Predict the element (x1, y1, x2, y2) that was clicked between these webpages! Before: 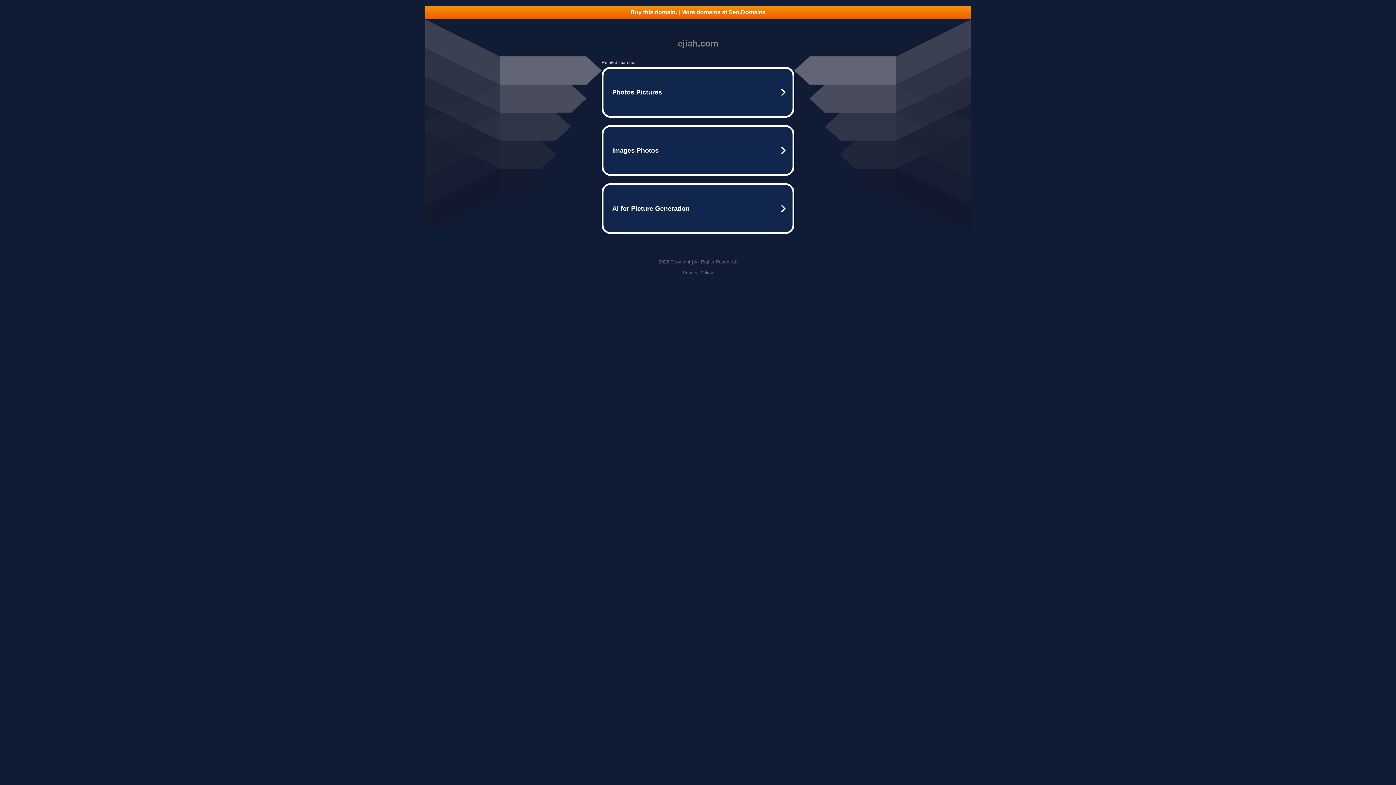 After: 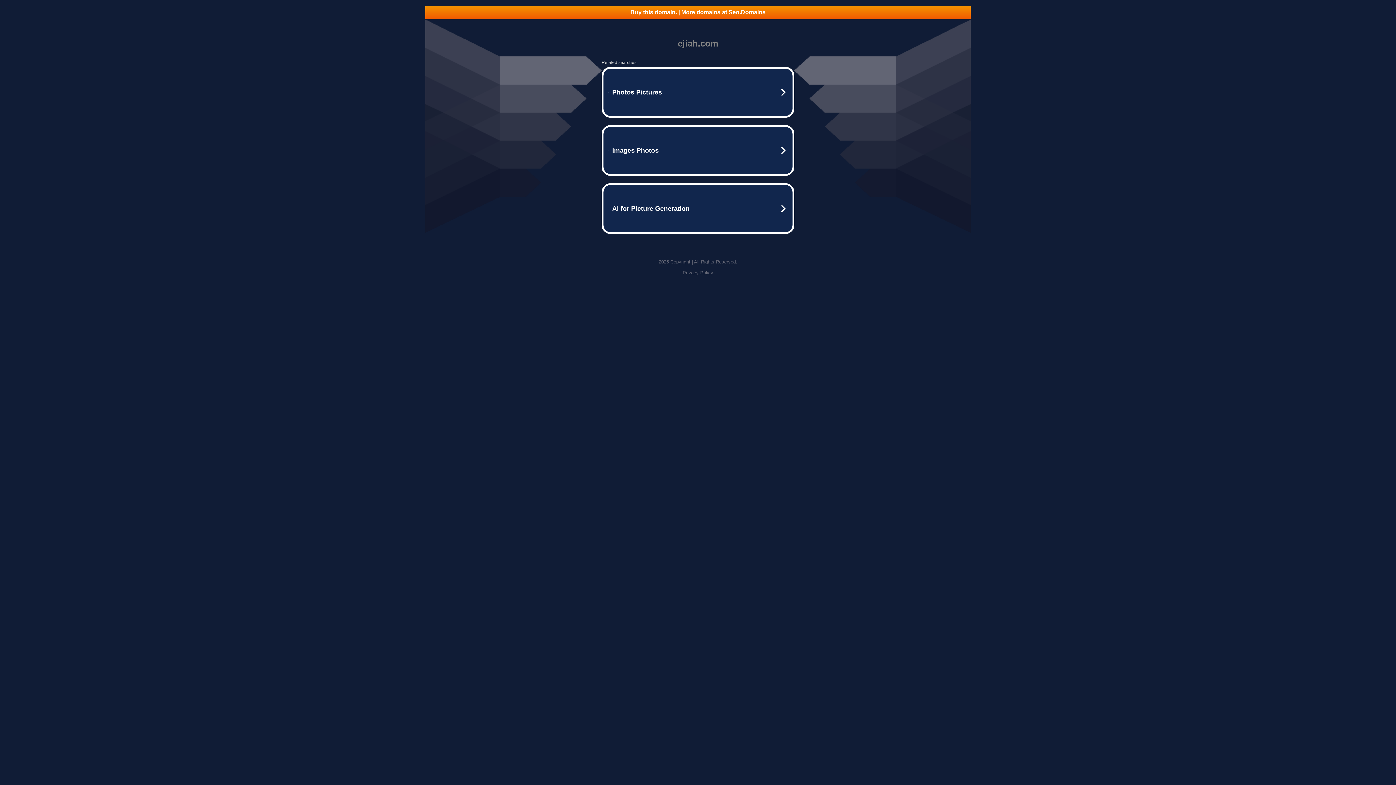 Action: bbox: (682, 270, 713, 275) label: Privacy Policy